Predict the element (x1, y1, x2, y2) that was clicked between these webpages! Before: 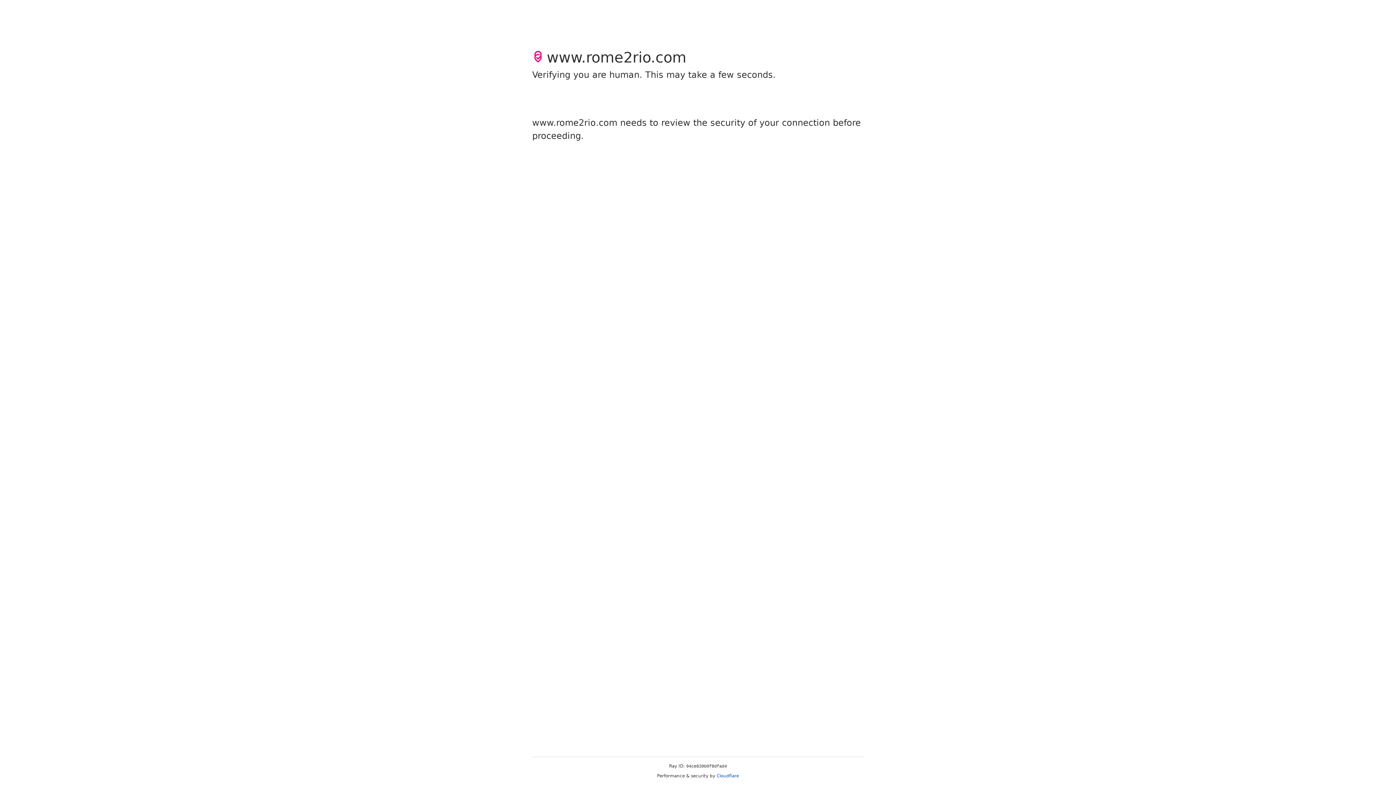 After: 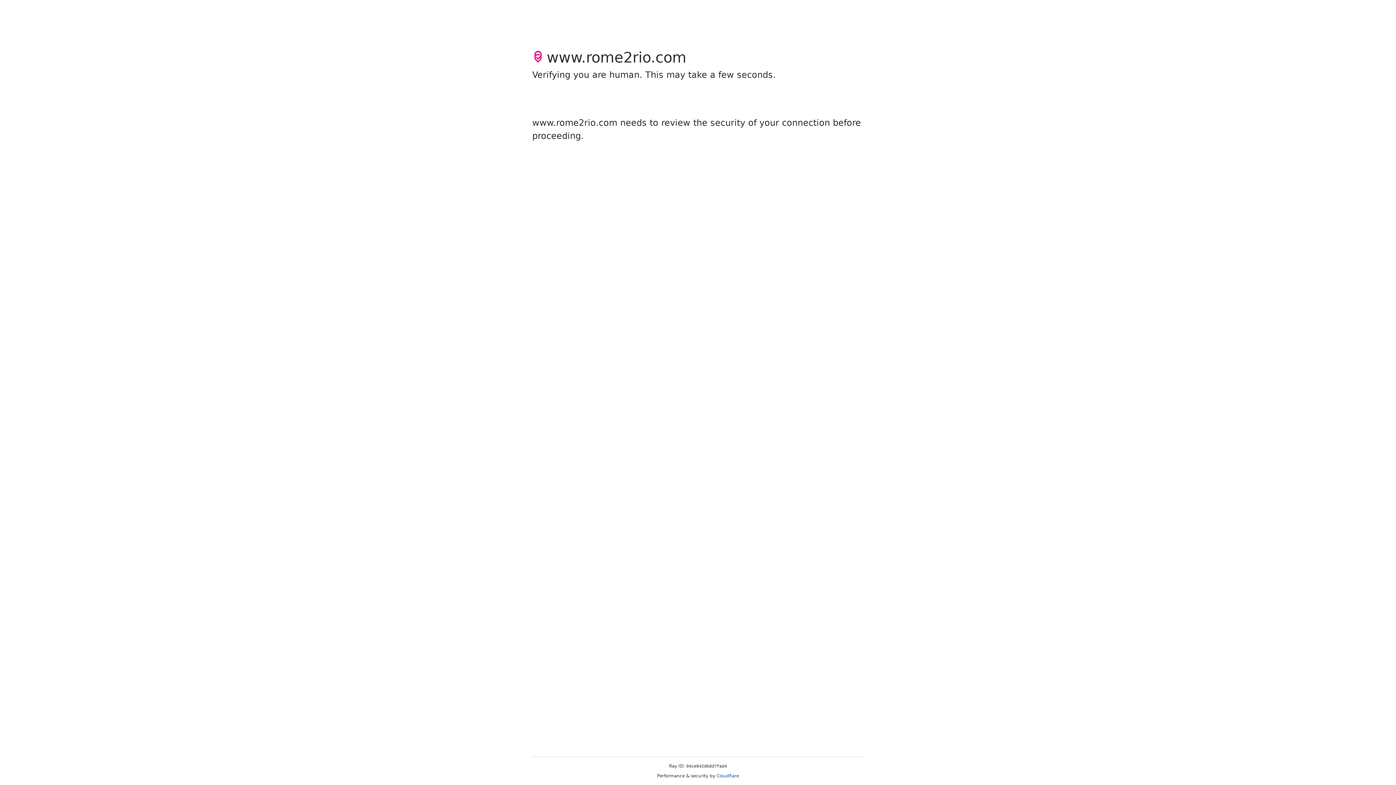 Action: bbox: (716, 773, 739, 778) label: Cloudflare